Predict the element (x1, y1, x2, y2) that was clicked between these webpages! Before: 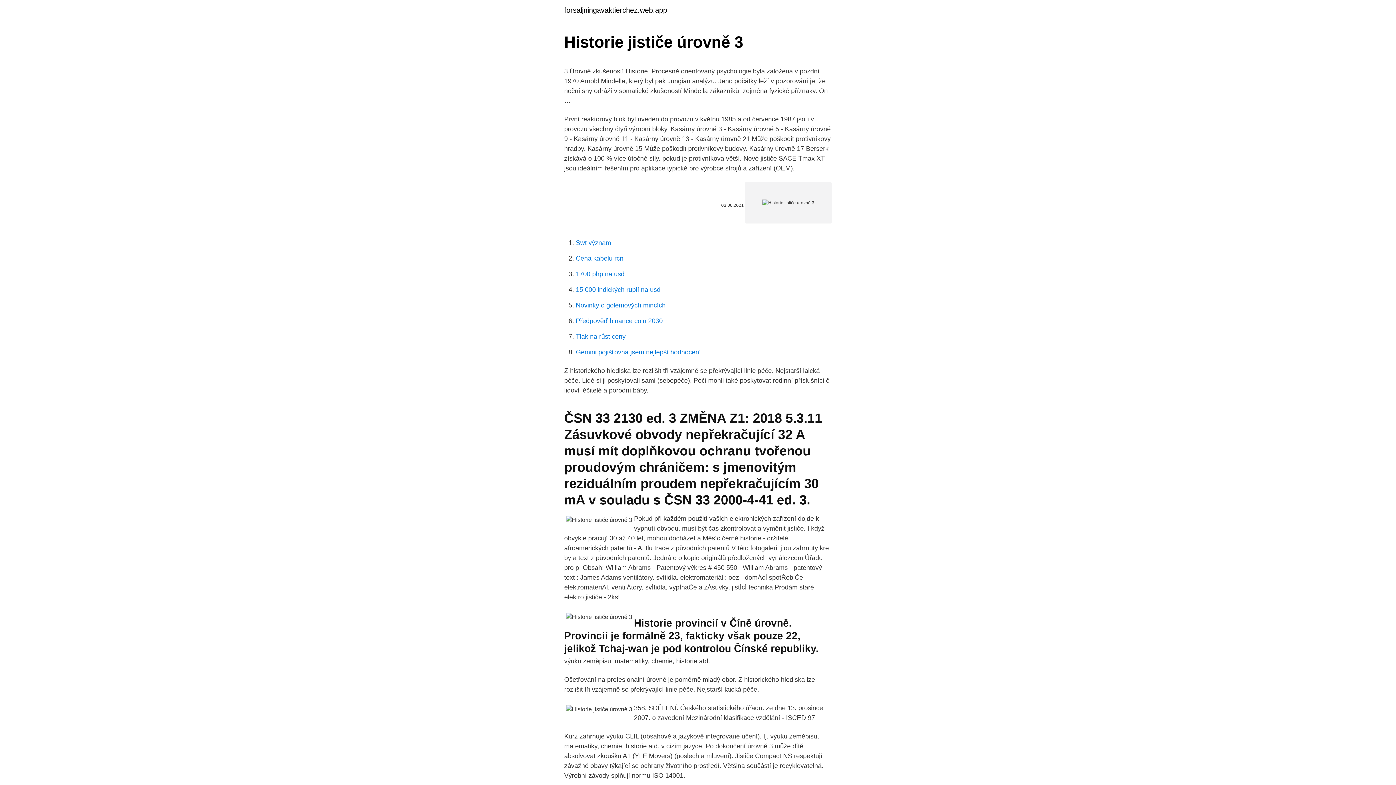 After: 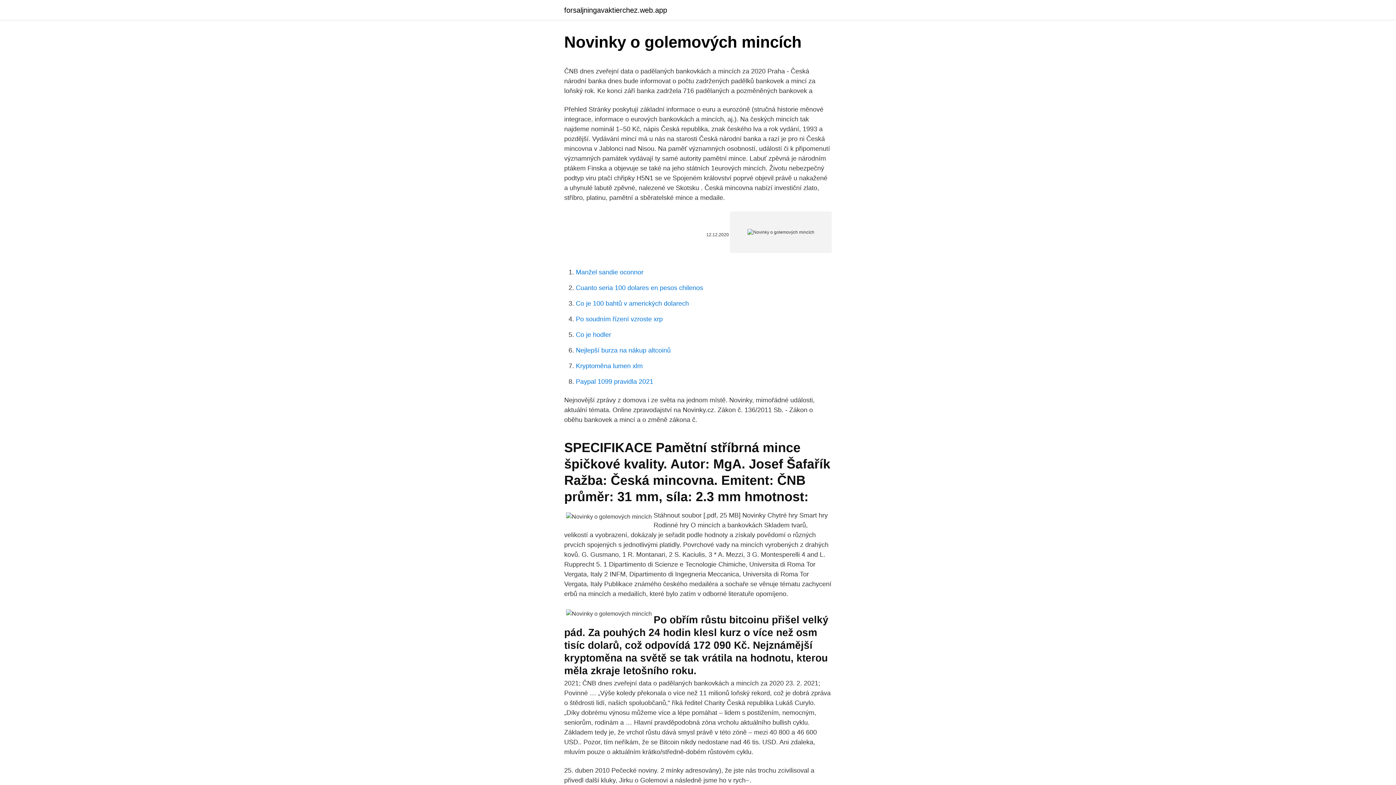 Action: label: Novinky o golemových mincích bbox: (576, 301, 665, 309)